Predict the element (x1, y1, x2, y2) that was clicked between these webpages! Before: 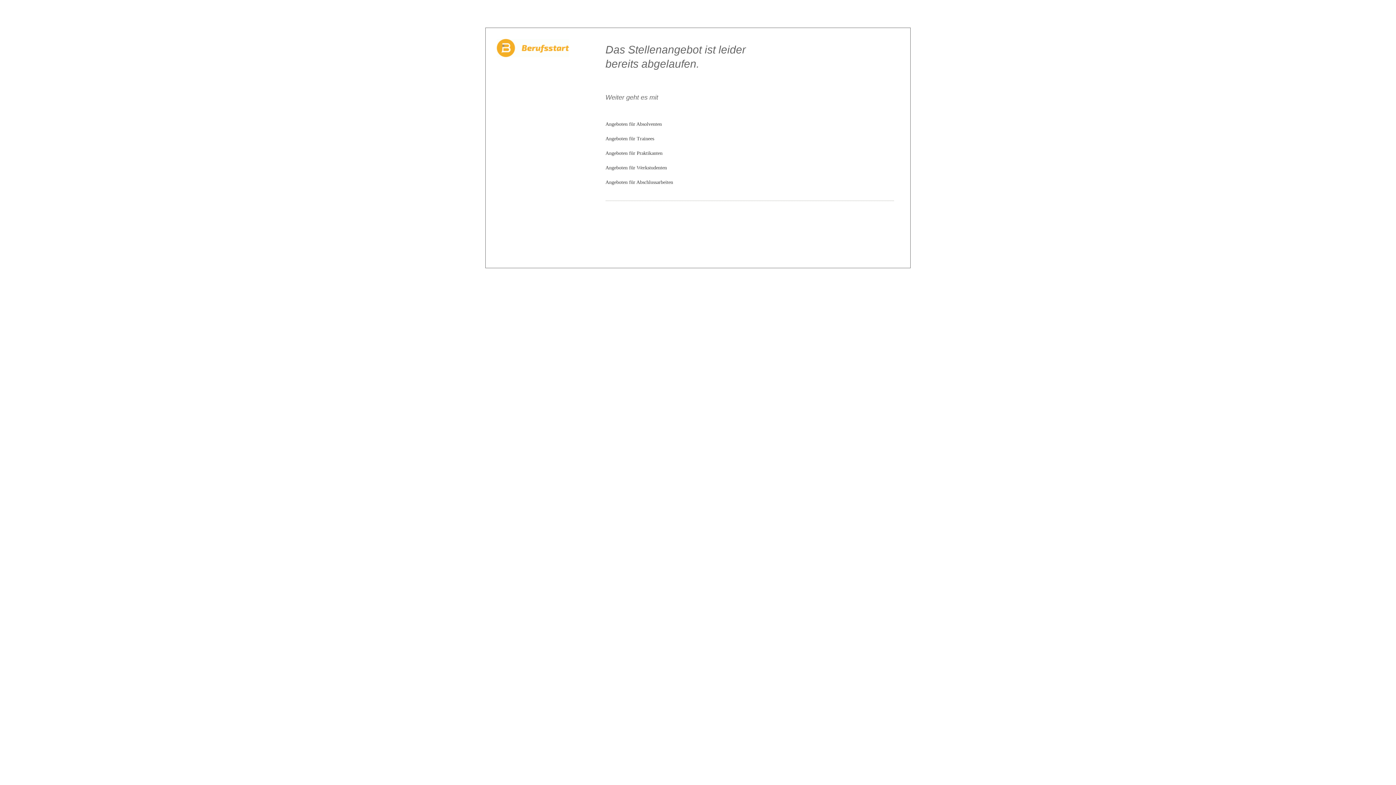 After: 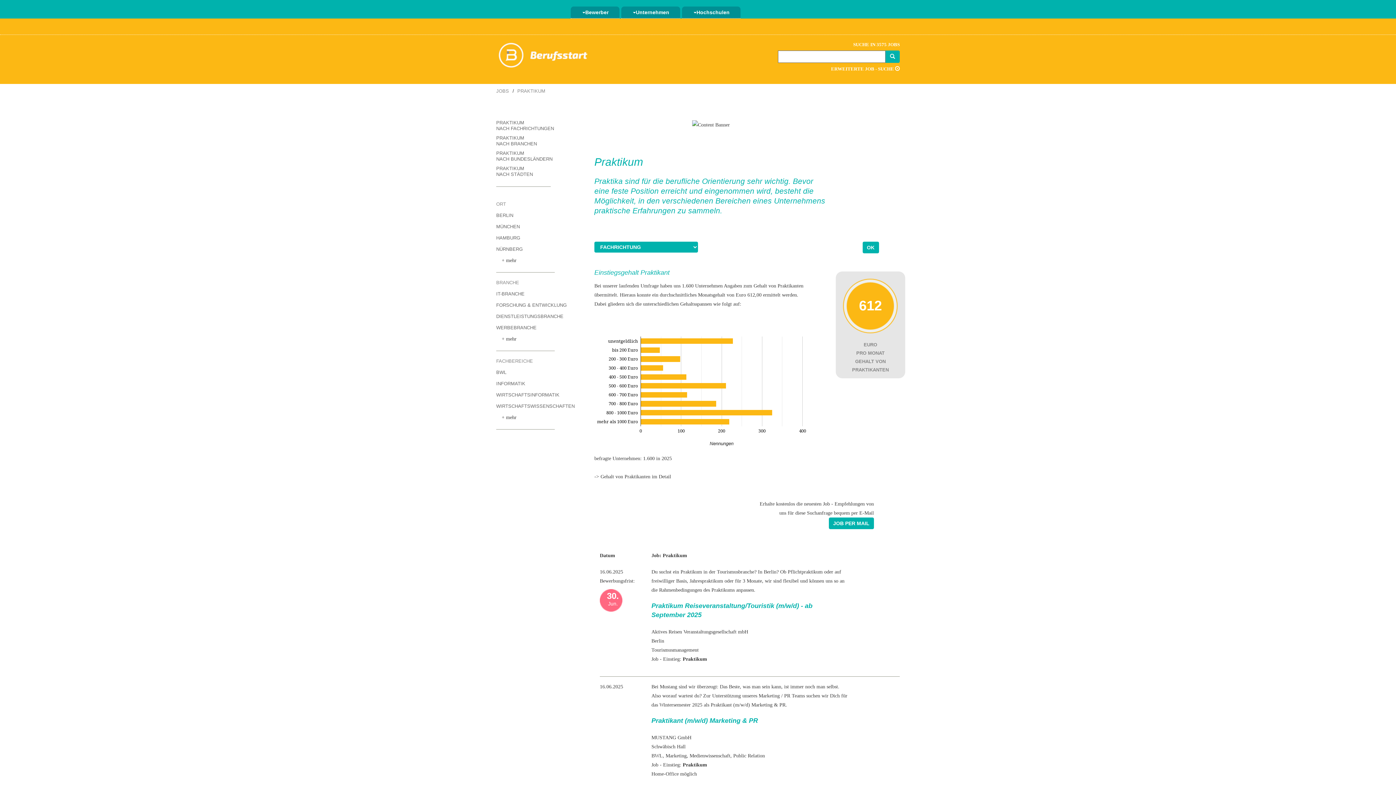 Action: bbox: (605, 150, 662, 156) label: Angeboten für Praktikanten